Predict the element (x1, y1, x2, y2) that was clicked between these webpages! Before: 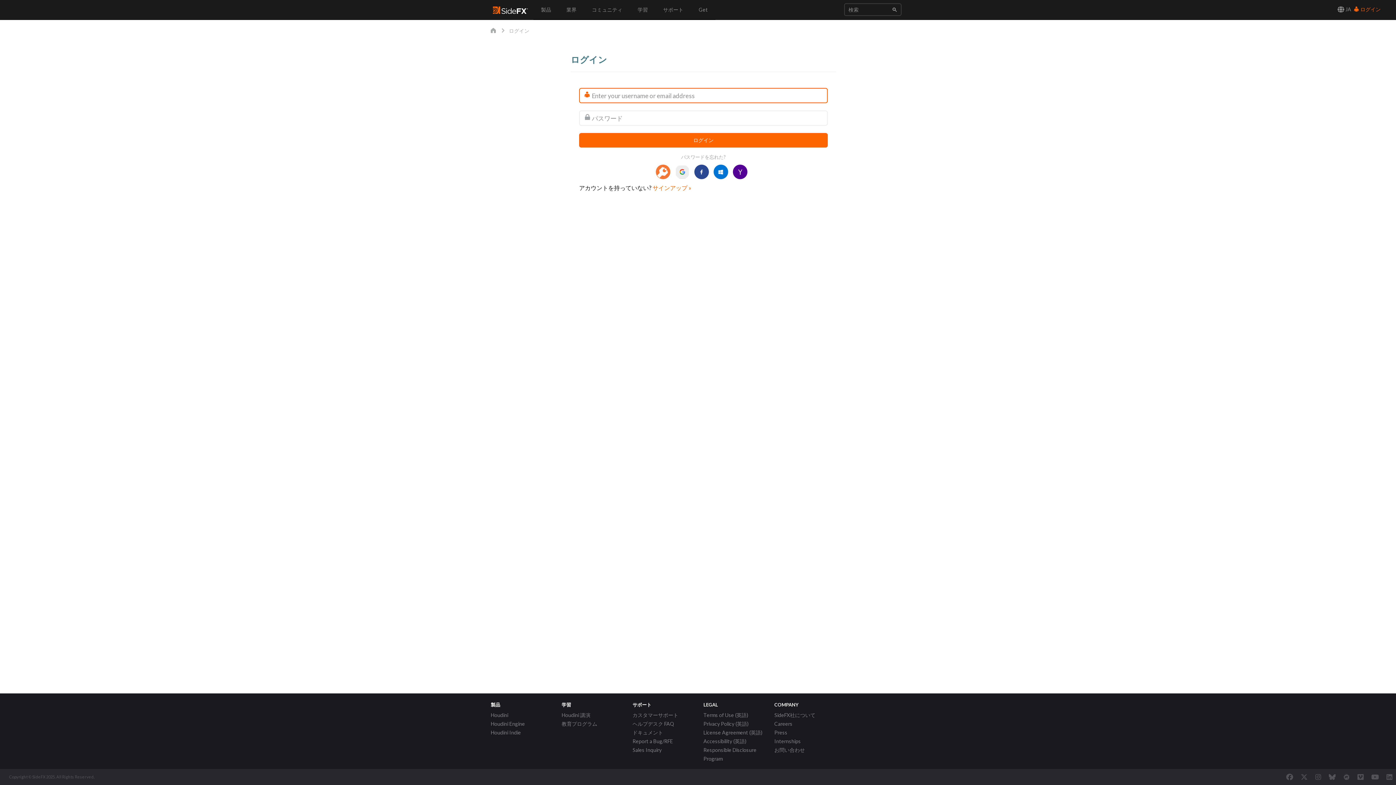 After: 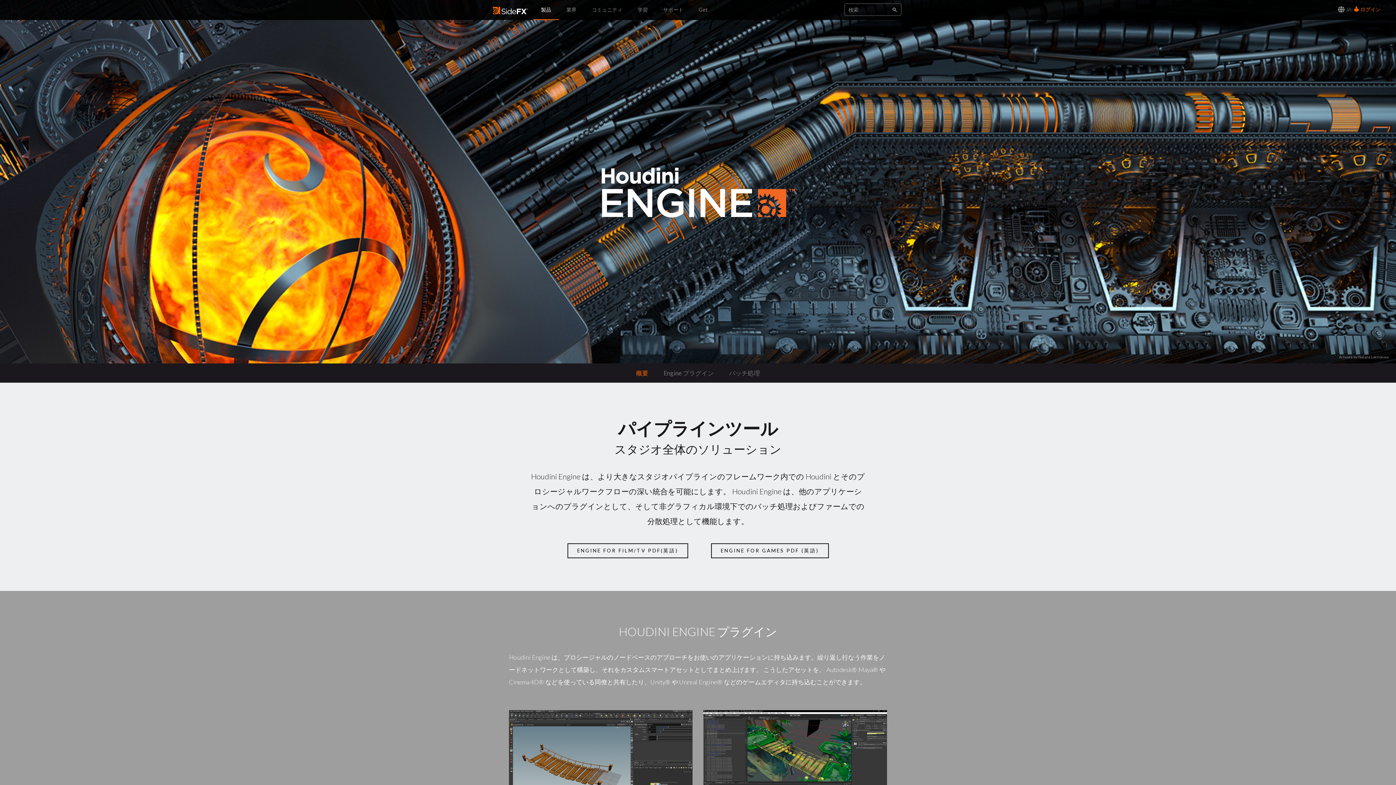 Action: label: Houdini Engine bbox: (490, 720, 525, 728)